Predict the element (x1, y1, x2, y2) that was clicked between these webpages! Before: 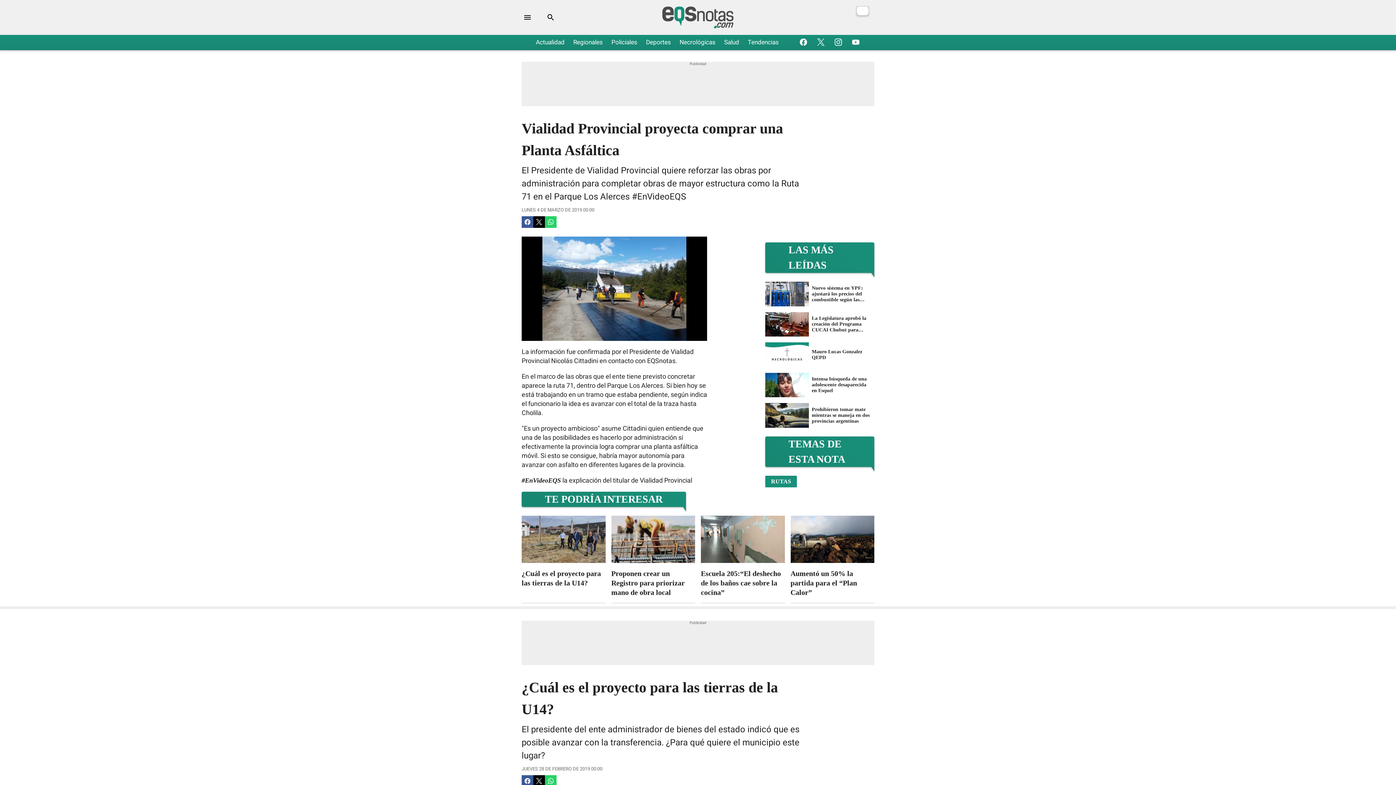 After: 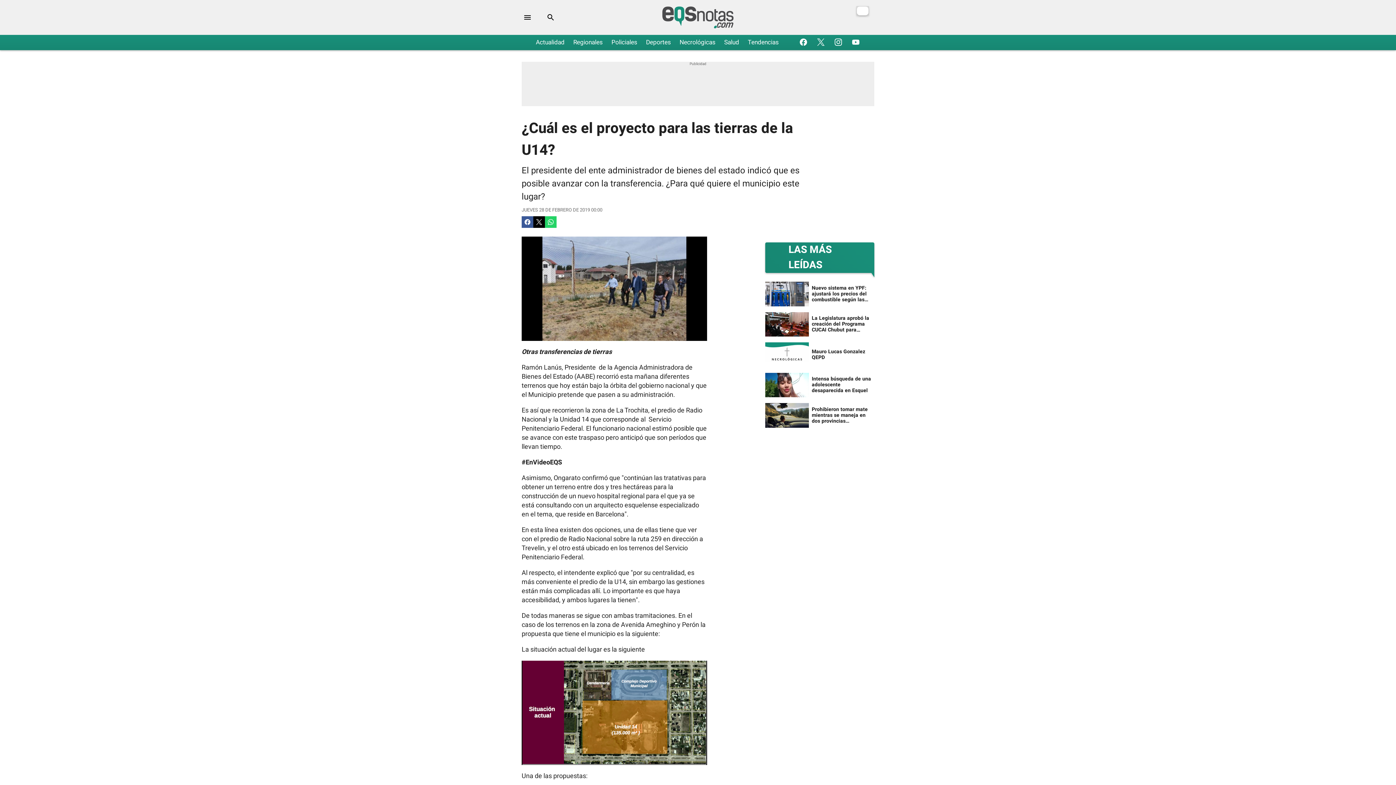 Action: label: ¿Cuál es el proyecto para las tierras de la U14? bbox: (521, 515, 605, 603)